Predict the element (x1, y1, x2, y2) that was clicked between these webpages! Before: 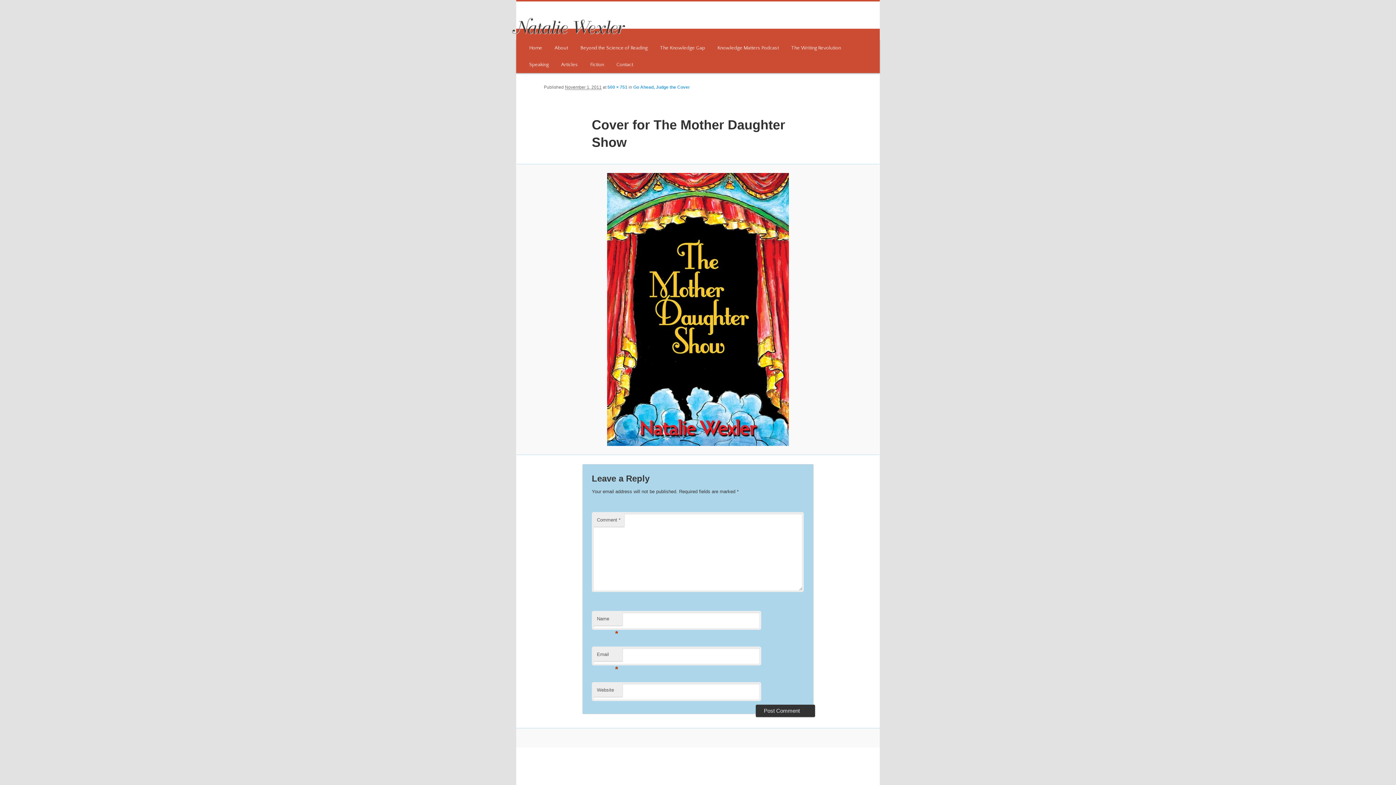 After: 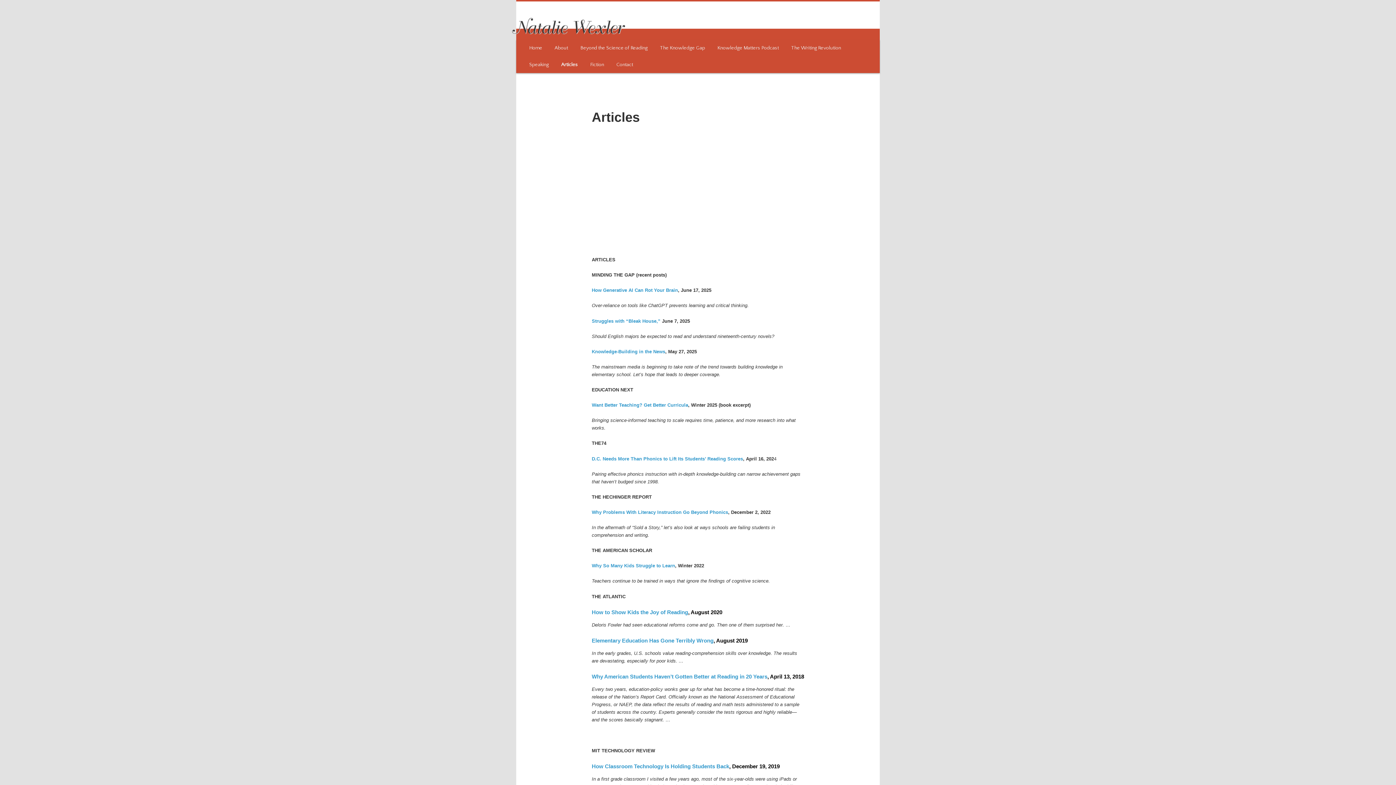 Action: label: Articles bbox: (555, 56, 584, 73)